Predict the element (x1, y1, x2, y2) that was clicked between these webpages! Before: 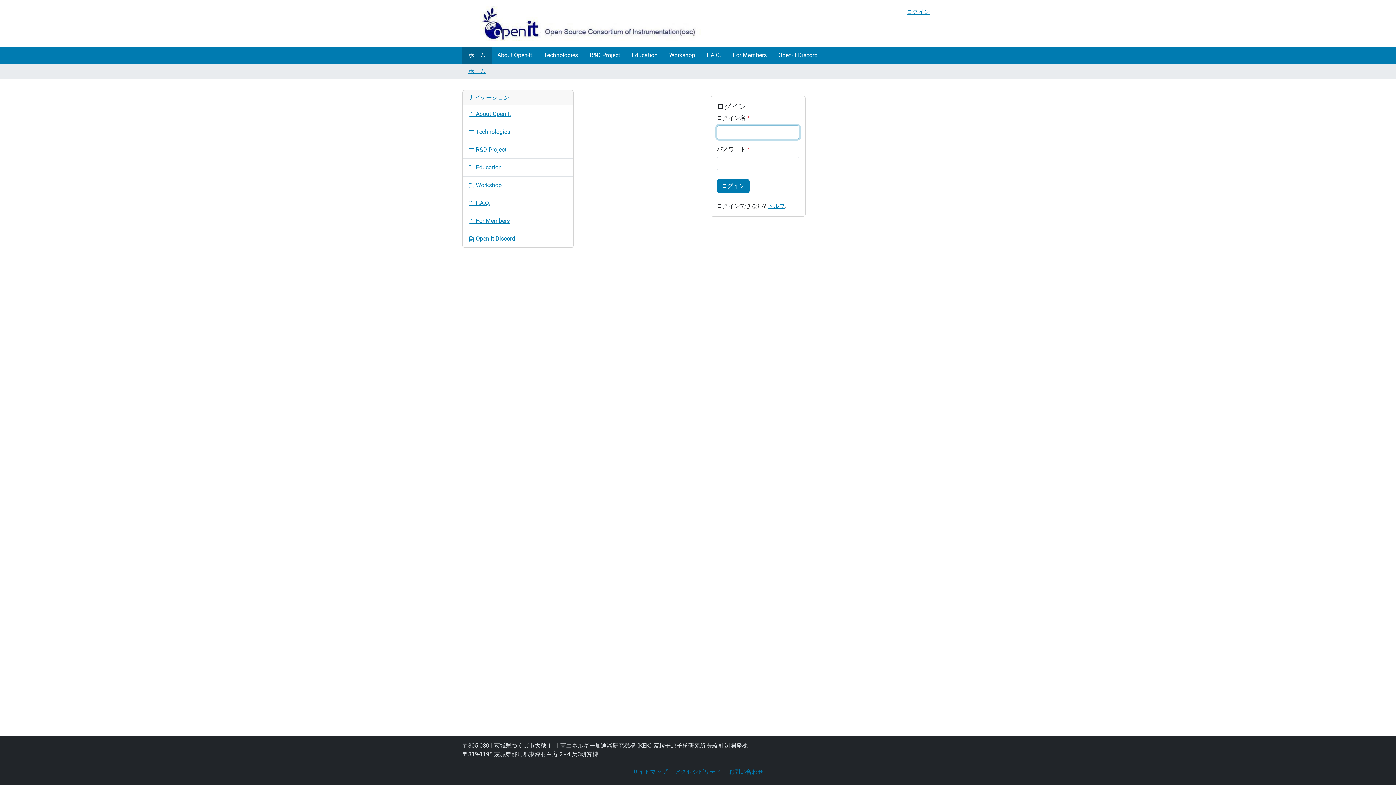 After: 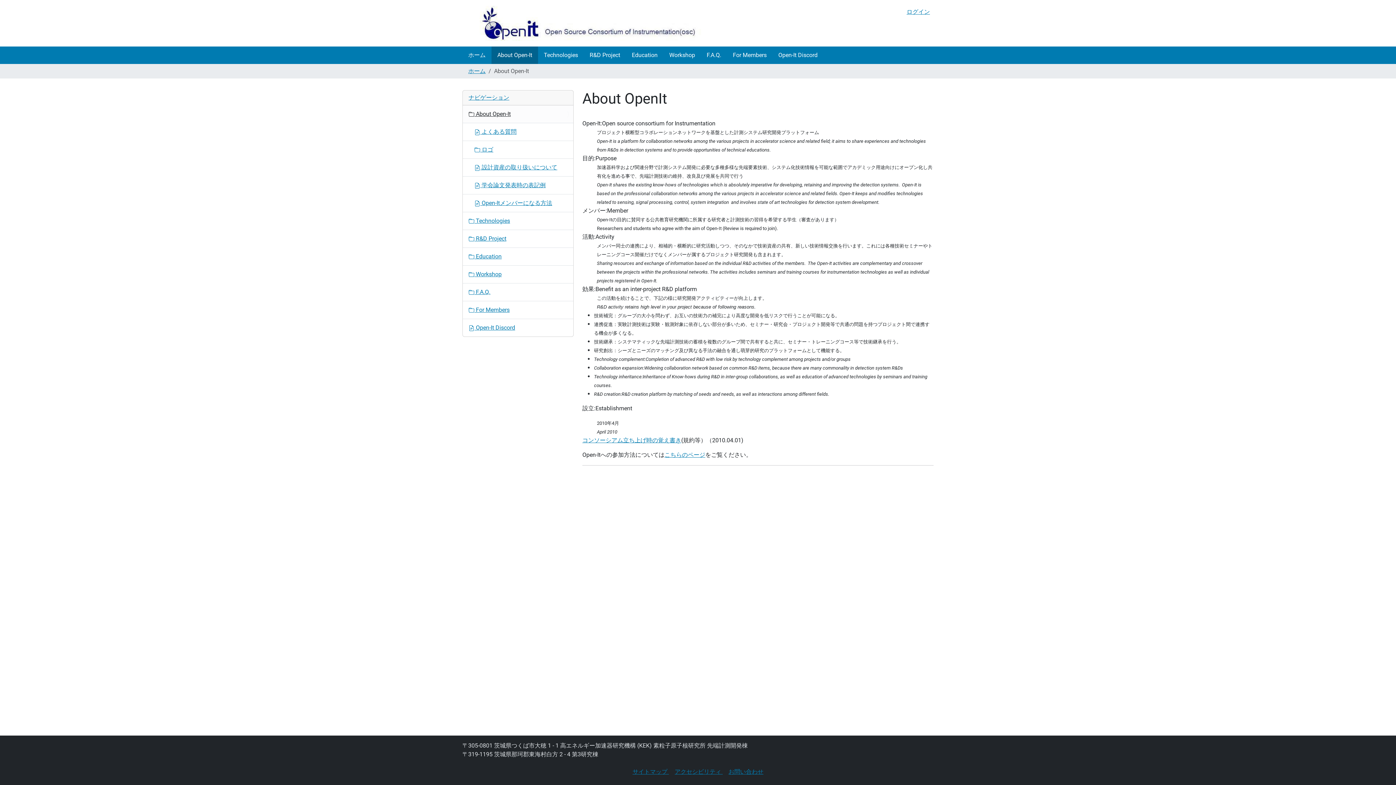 Action: bbox: (491, 46, 538, 64) label: About Open-It